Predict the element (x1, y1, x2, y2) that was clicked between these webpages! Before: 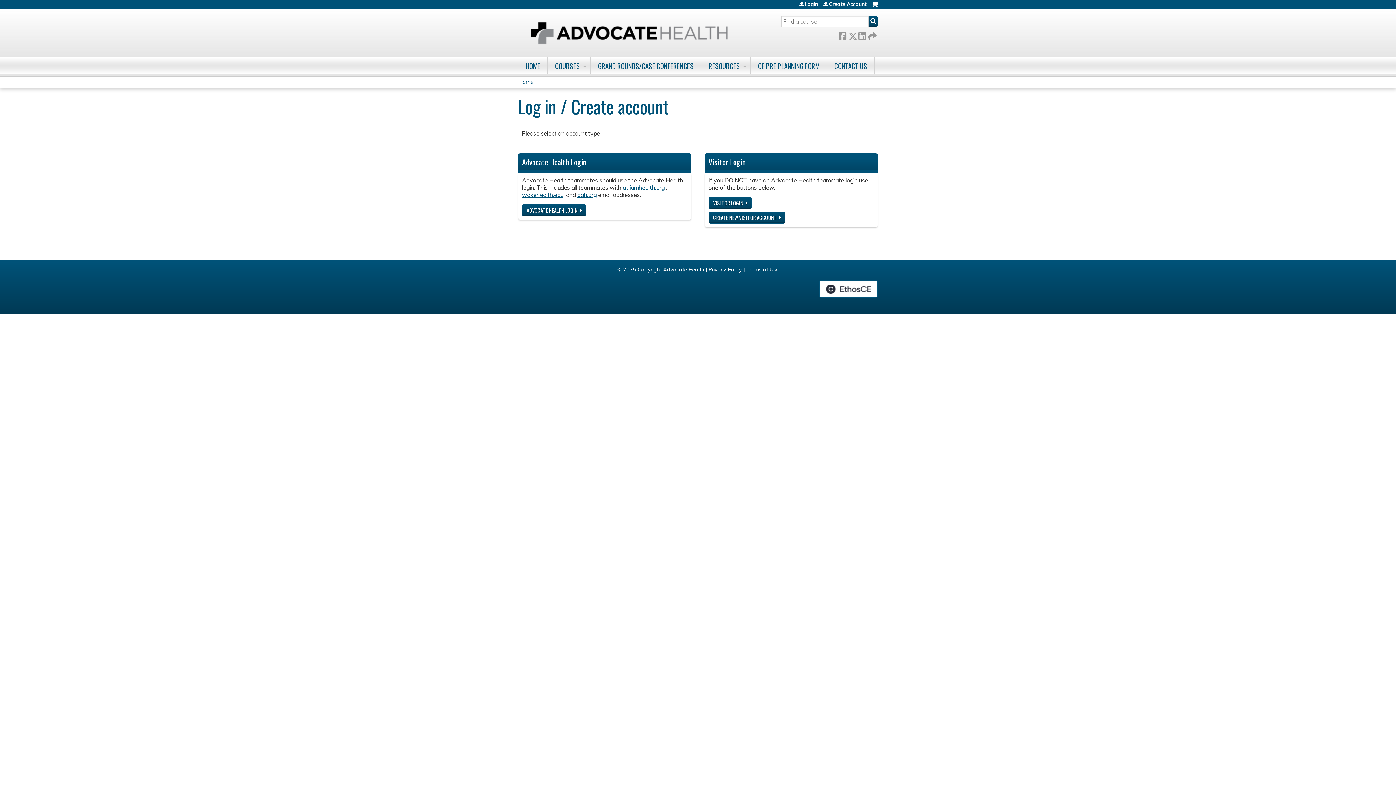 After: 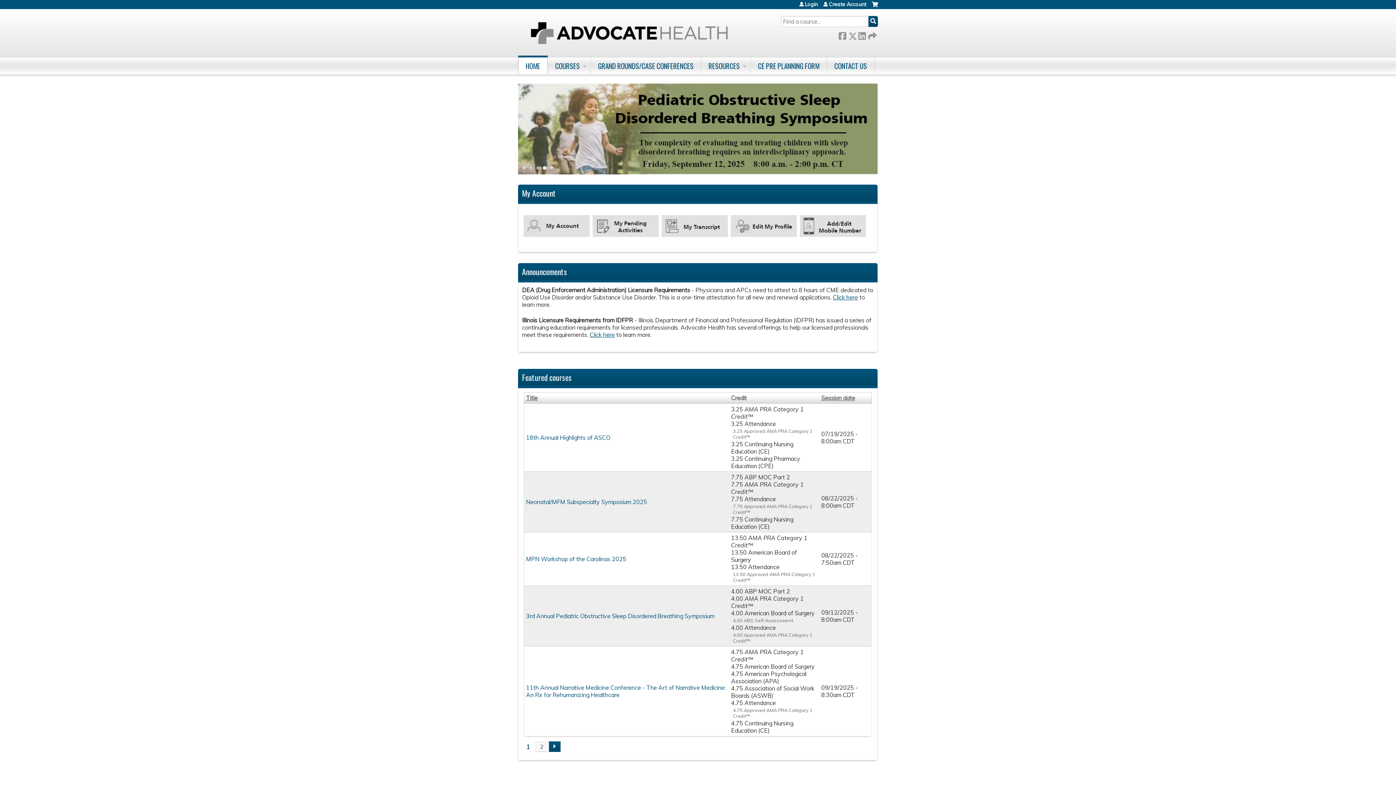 Action: bbox: (518, 57, 548, 74) label: HOME